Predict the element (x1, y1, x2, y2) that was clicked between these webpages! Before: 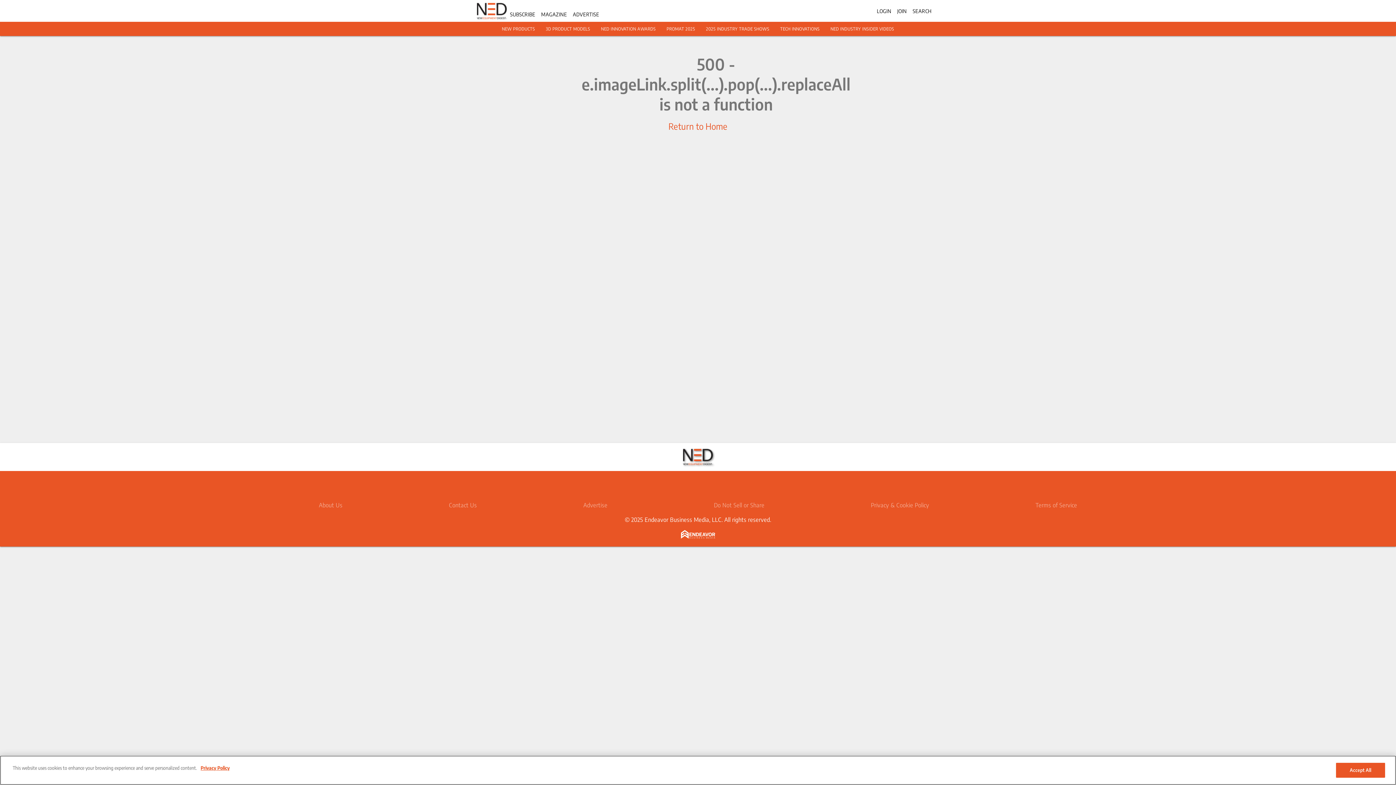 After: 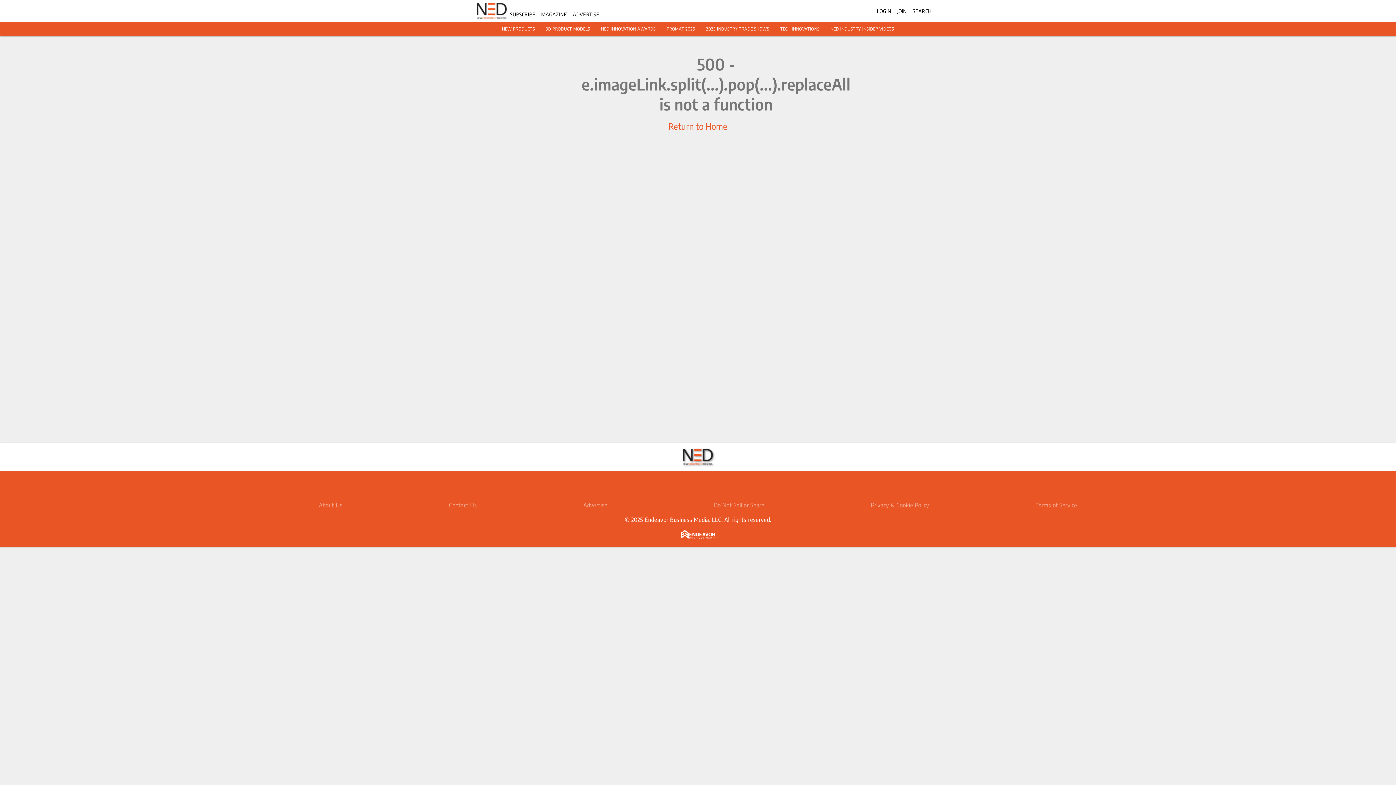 Action: bbox: (502, 26, 535, 31) label: NEW PRODUCTS